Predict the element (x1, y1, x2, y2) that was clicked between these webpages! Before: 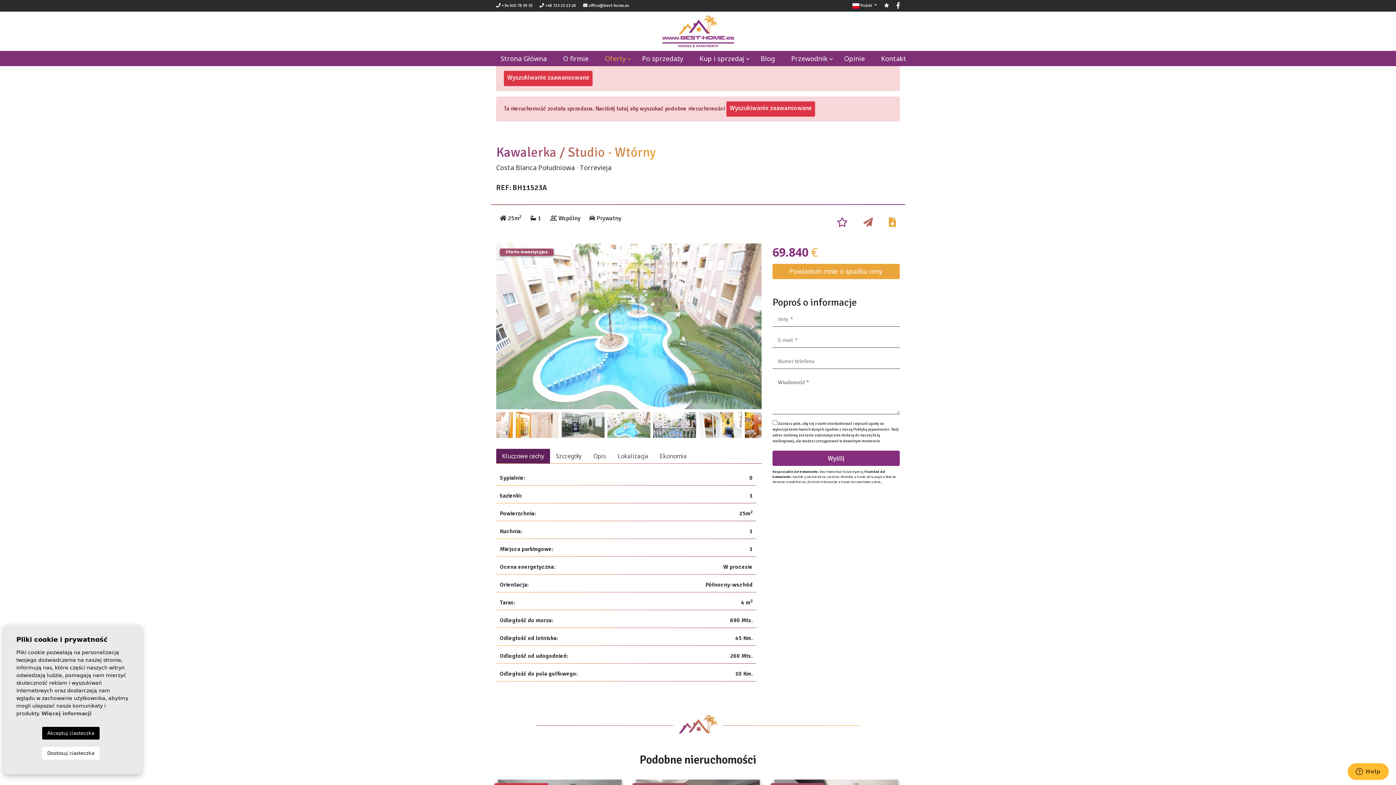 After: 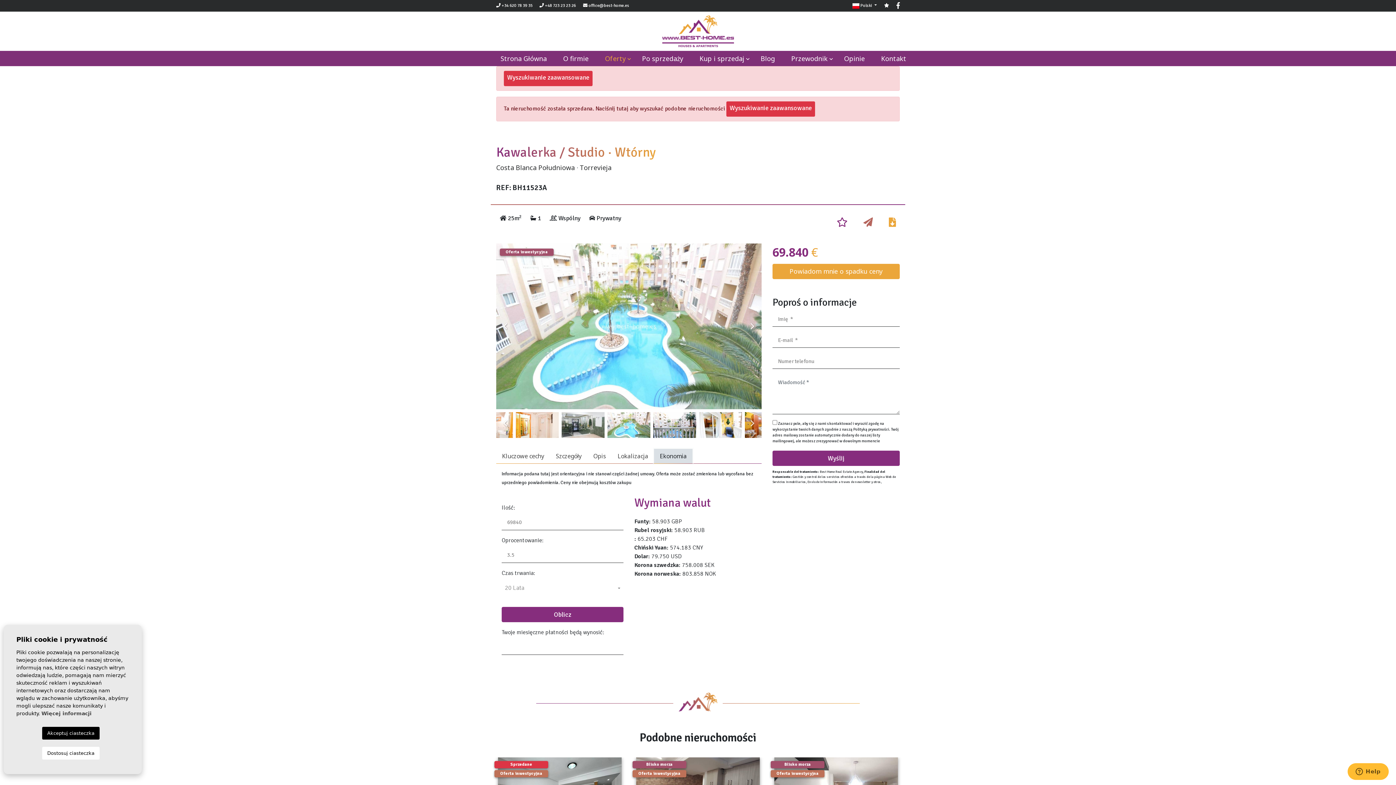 Action: bbox: (654, 449, 692, 463) label: Ekonomia